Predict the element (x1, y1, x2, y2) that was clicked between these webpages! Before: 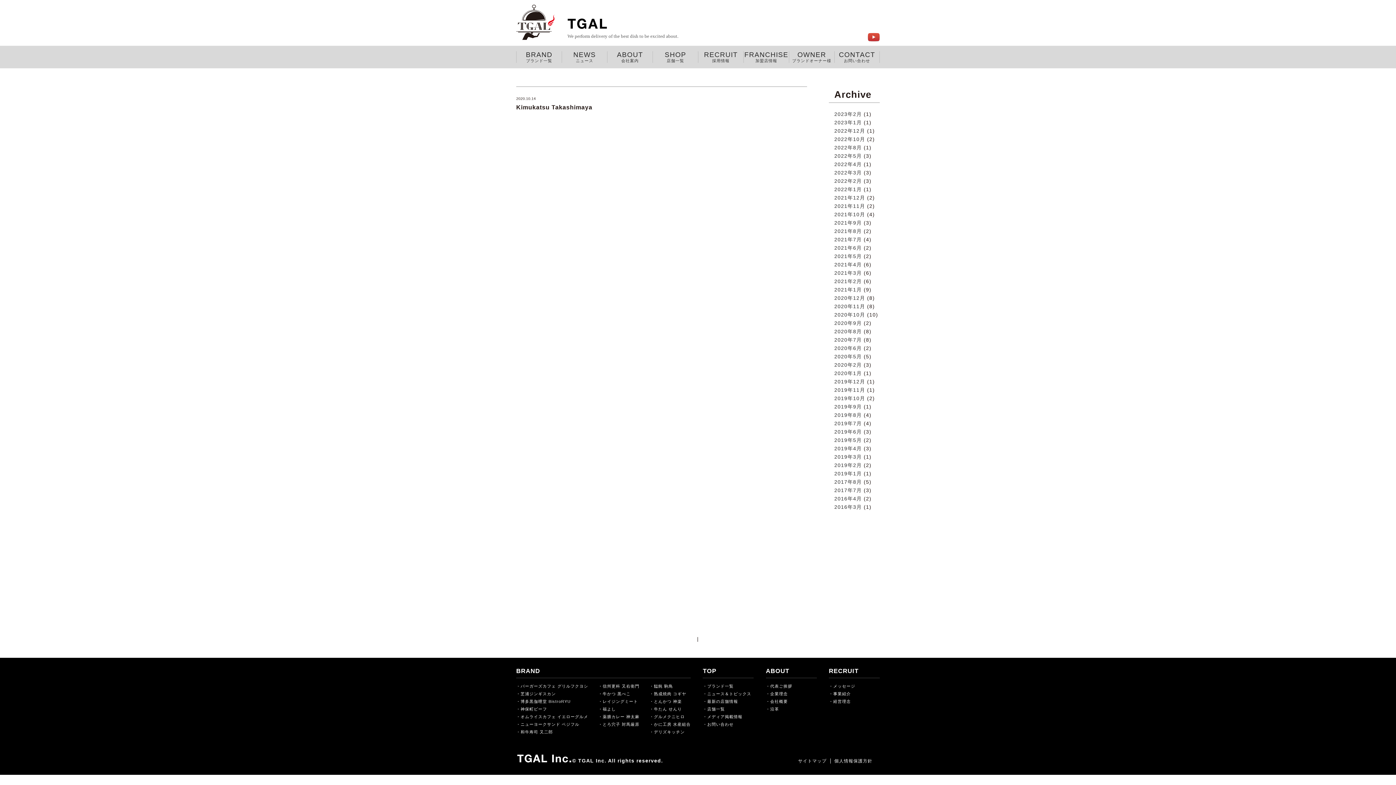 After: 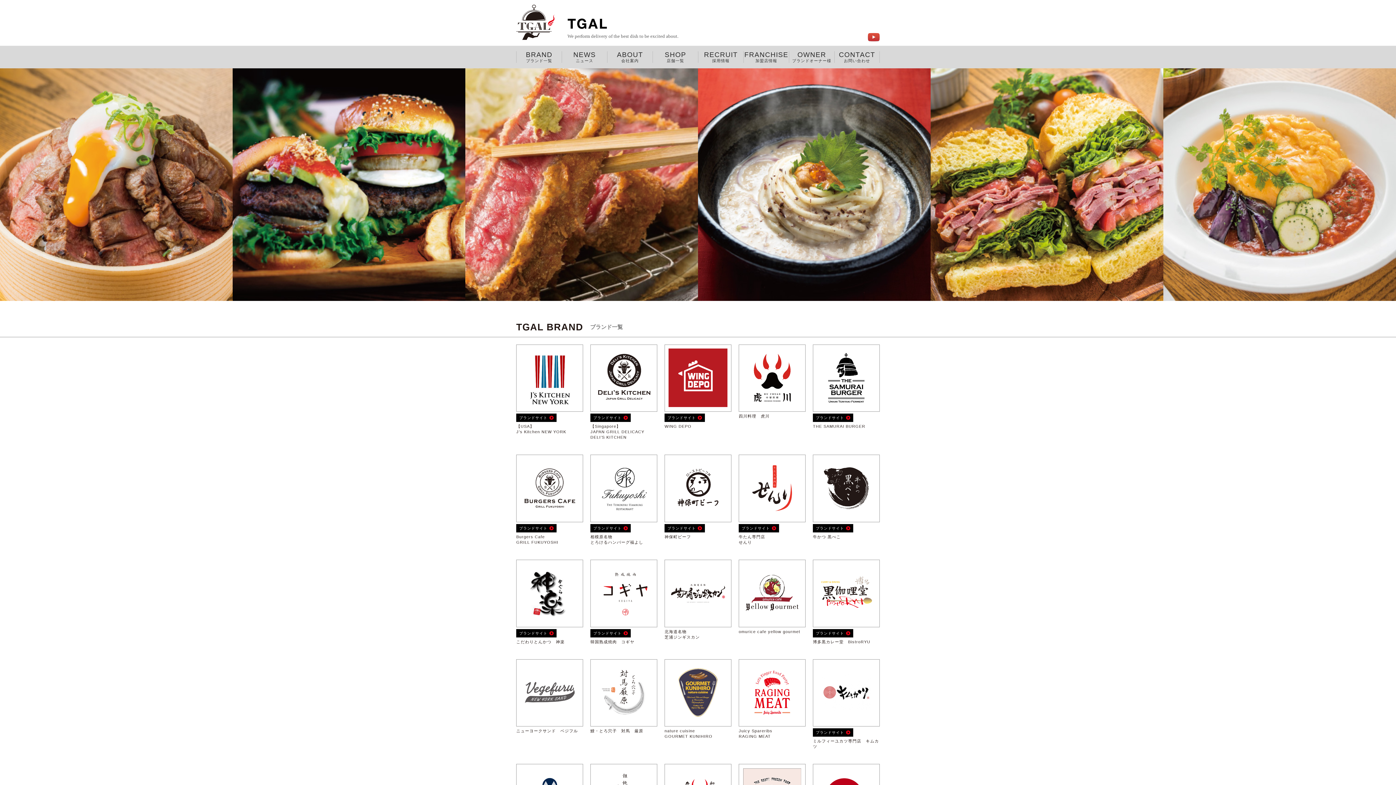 Action: bbox: (602, 691, 630, 696) label: 牛かつ 黒べこ